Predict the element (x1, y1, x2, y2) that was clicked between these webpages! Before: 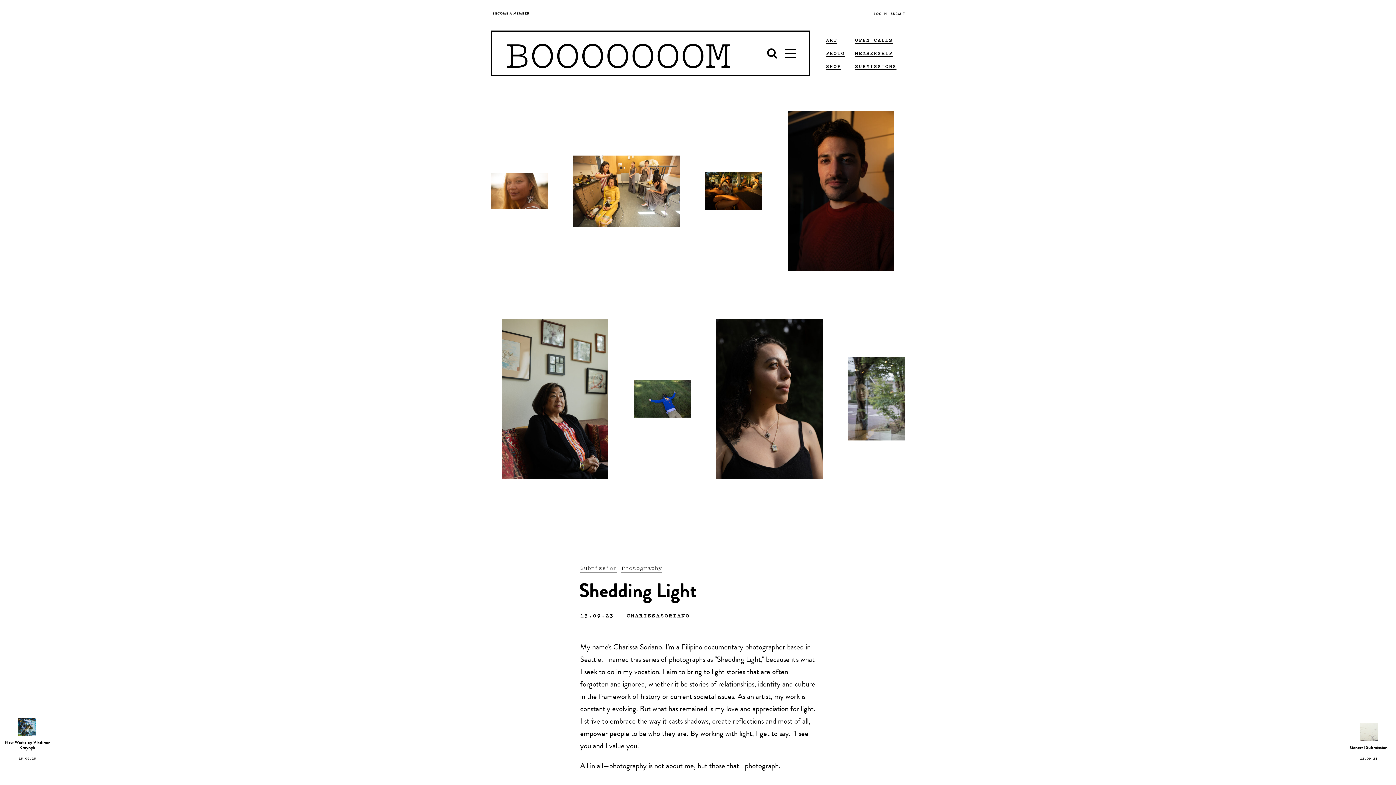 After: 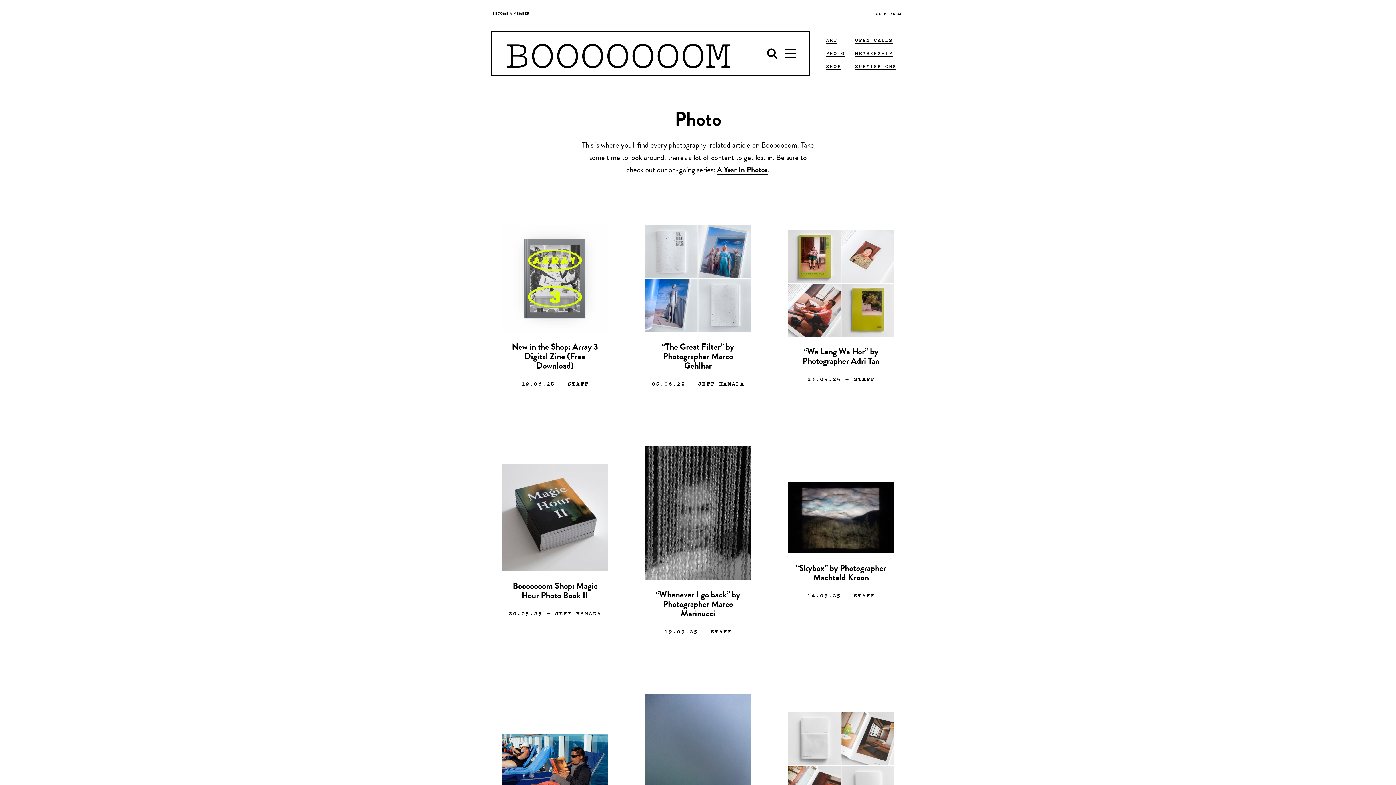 Action: label: PHOTO bbox: (826, 49, 845, 56)